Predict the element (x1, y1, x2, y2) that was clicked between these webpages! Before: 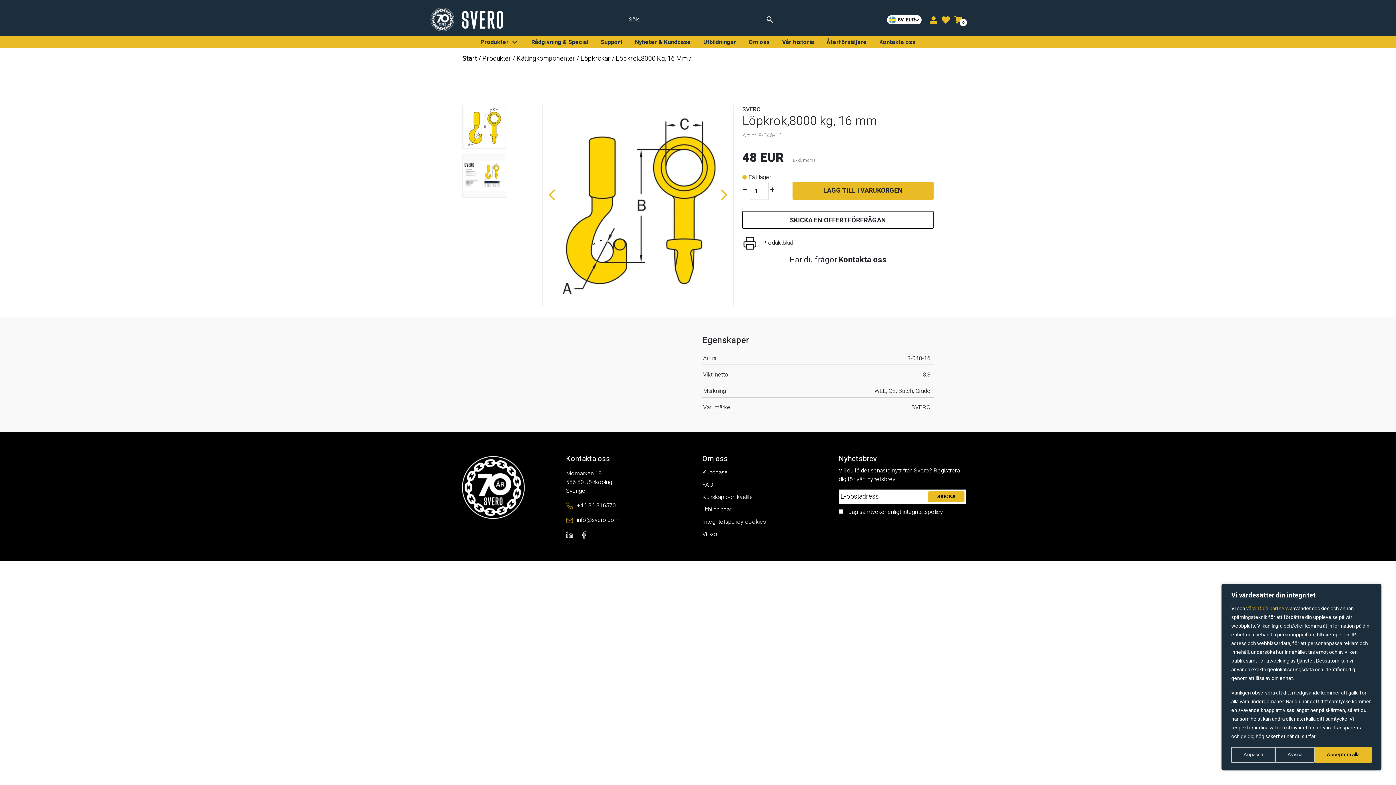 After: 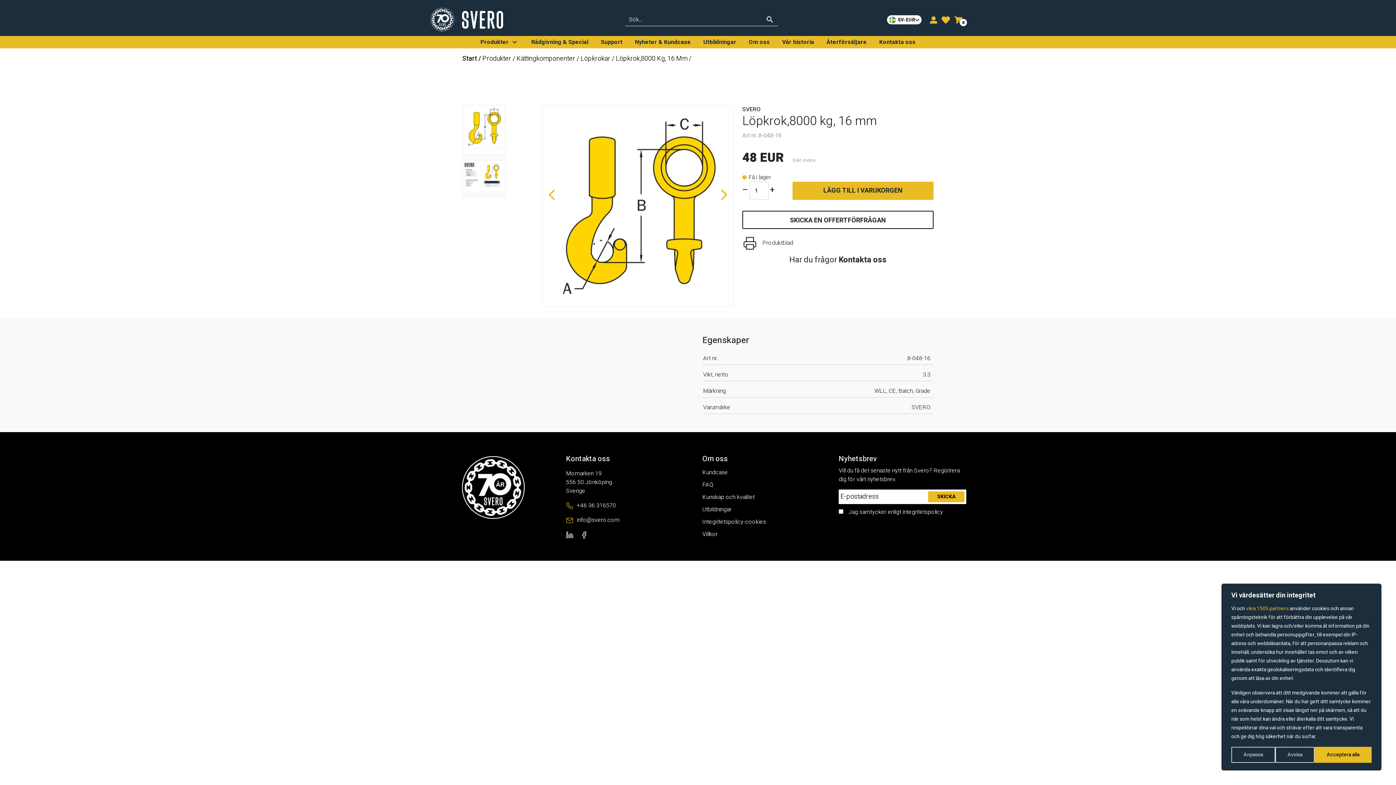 Action: bbox: (616, 53, 691, 63) label: Löpkrok,8000 Kg, 16 Mm /